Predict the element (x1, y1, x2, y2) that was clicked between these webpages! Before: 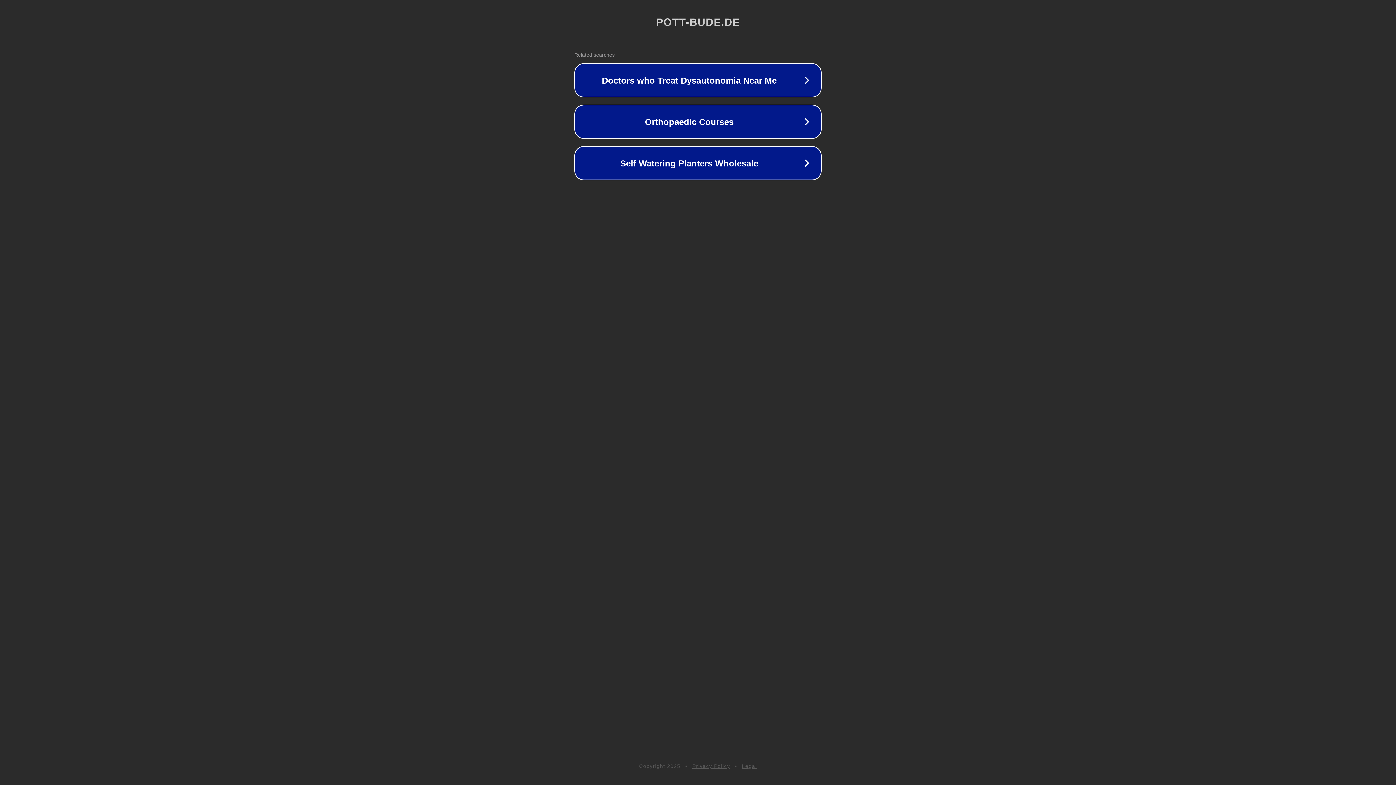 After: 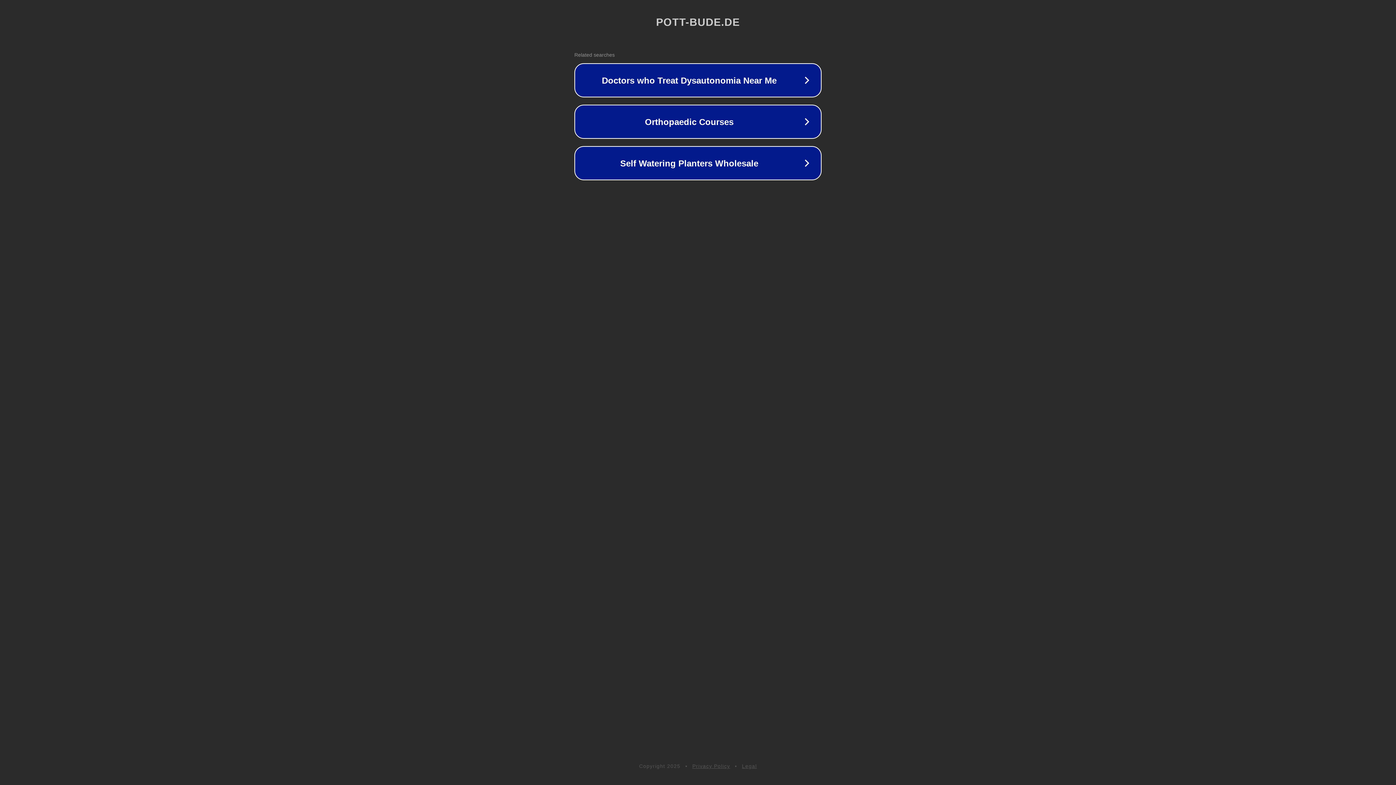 Action: label: Legal bbox: (742, 763, 757, 769)